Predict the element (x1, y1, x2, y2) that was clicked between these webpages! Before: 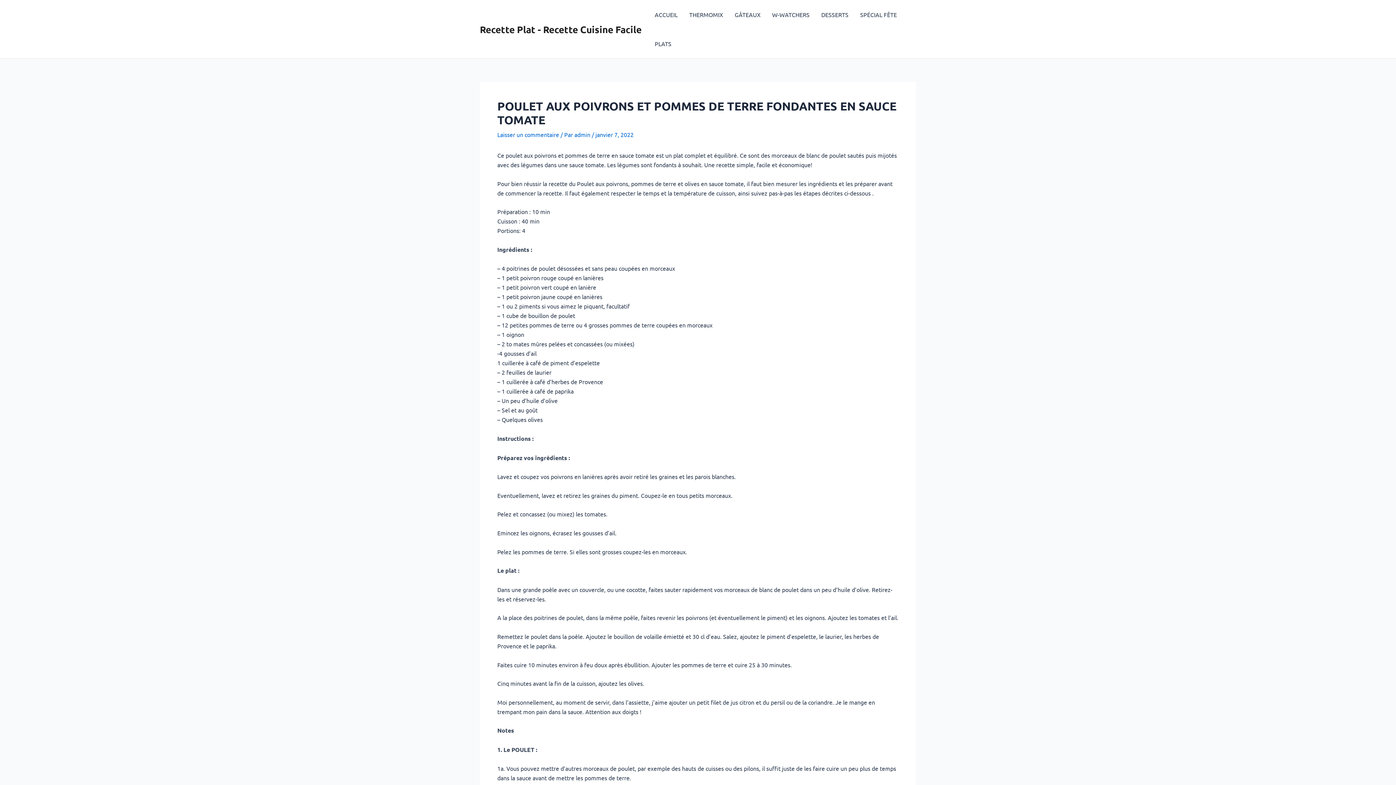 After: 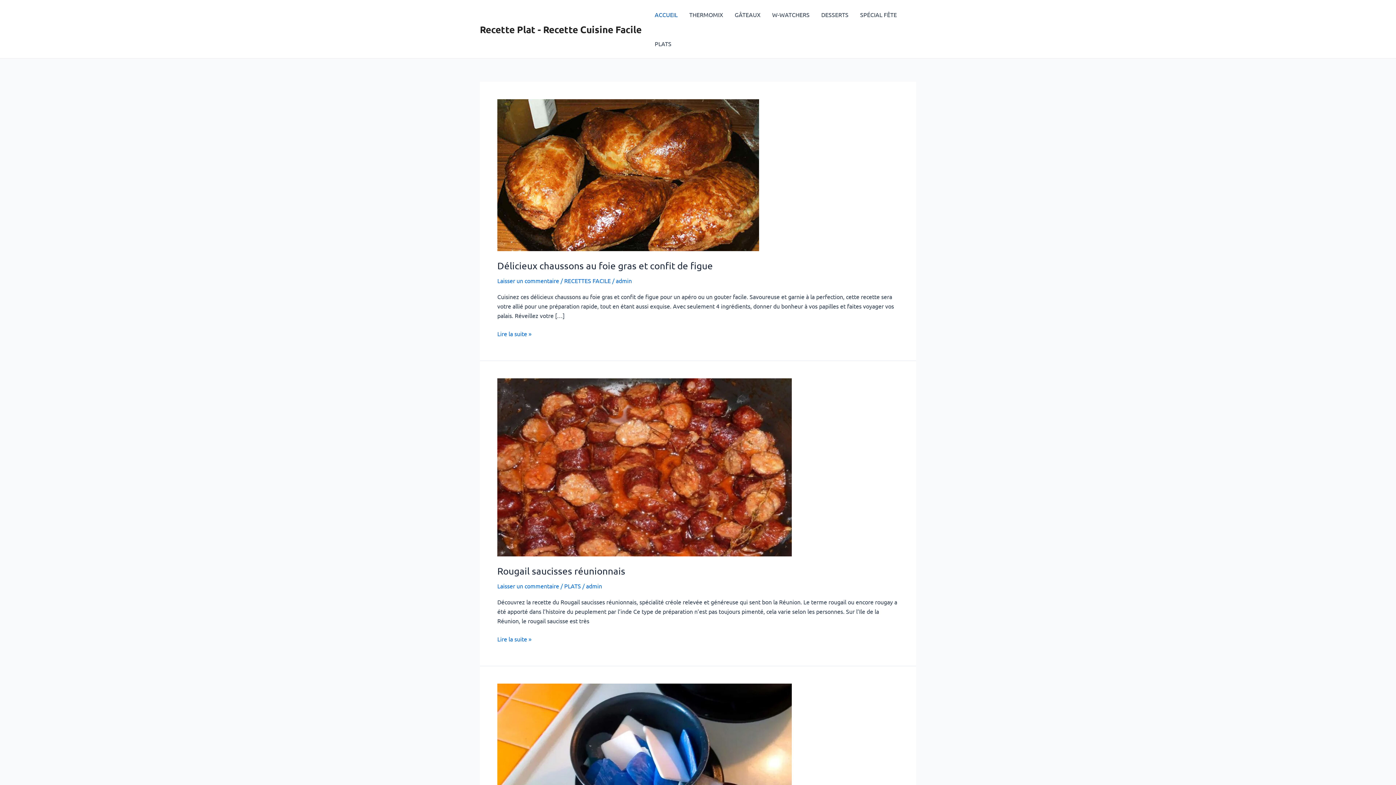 Action: label: Recette Plat - Recette Cuisine Facile bbox: (480, 23, 641, 35)